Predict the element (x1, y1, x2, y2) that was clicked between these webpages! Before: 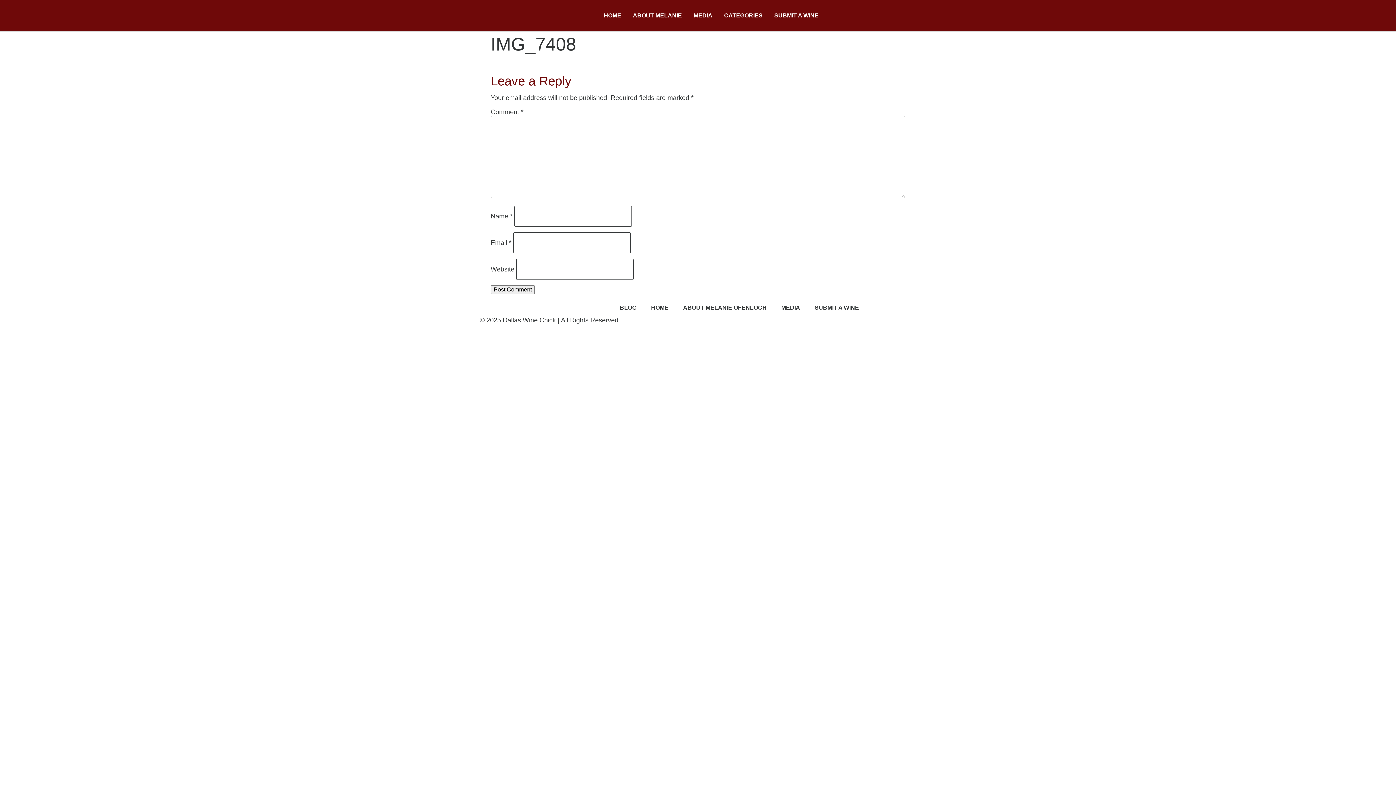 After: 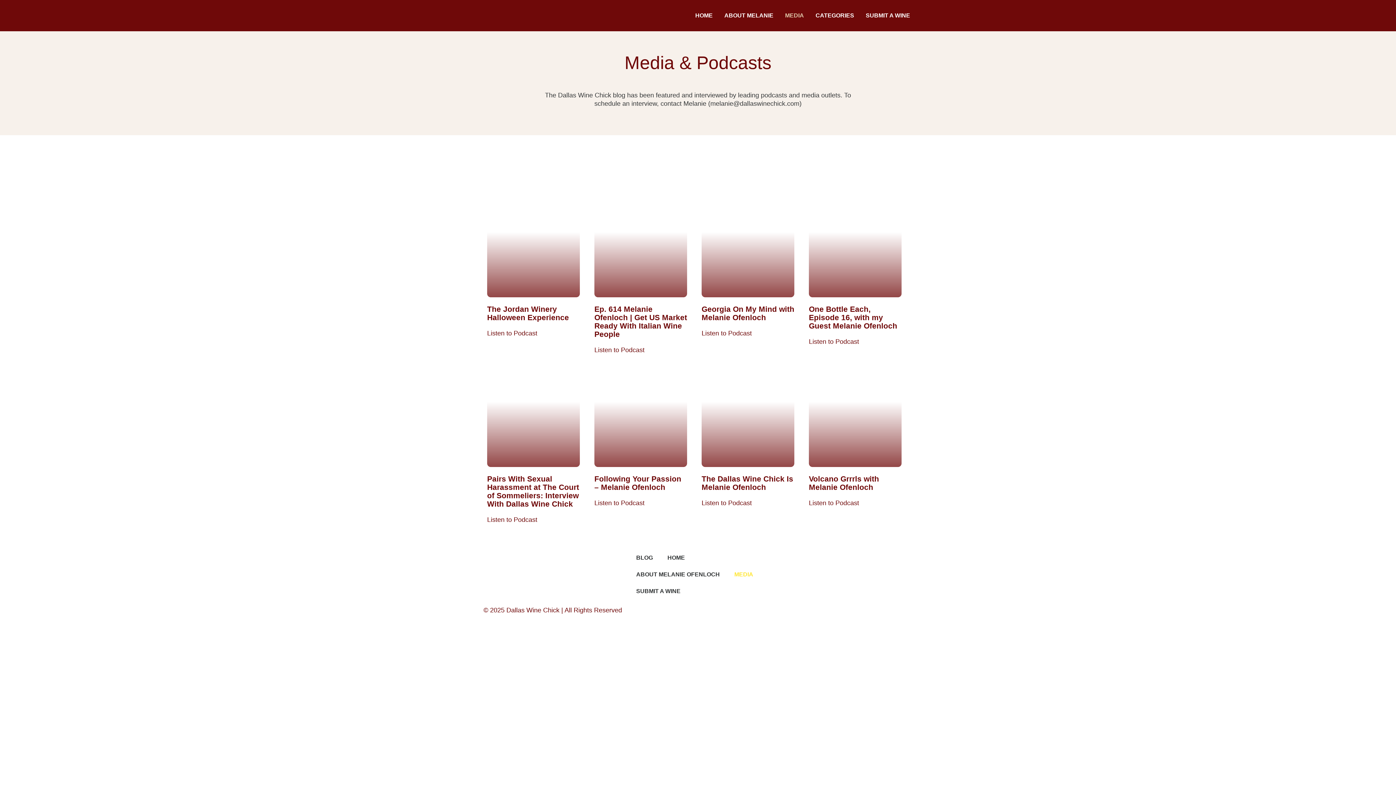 Action: label: MEDIA bbox: (774, 299, 807, 316)